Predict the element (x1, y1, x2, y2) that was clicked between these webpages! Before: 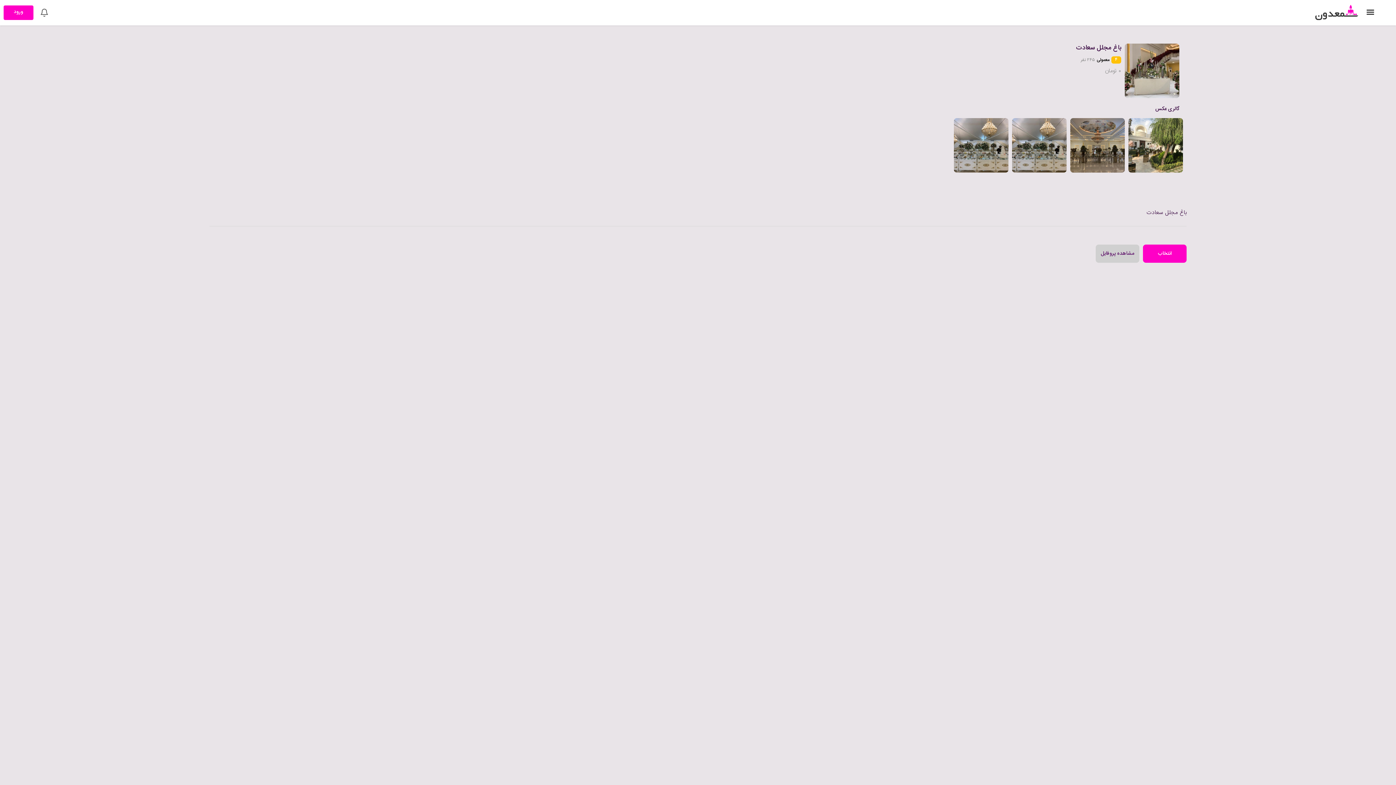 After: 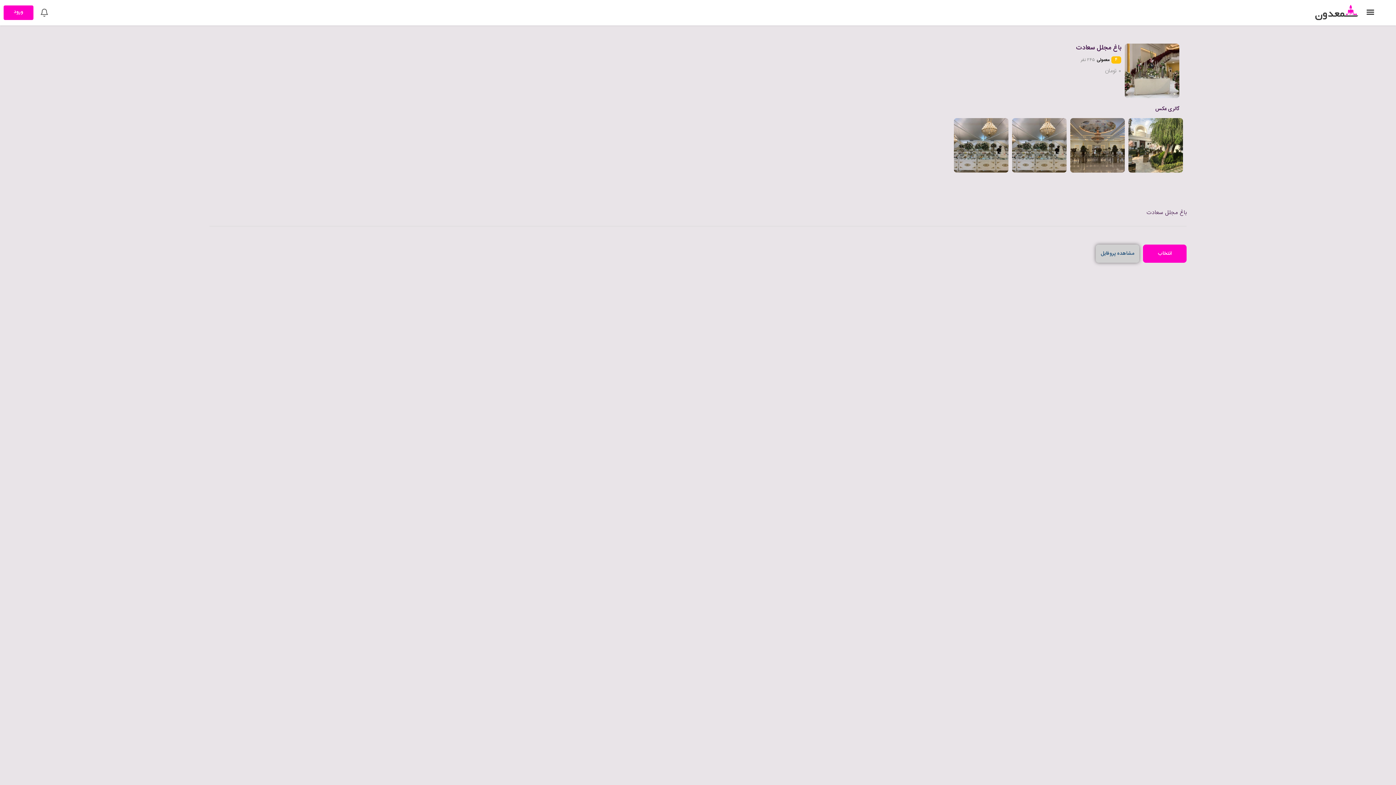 Action: bbox: (1096, 244, 1139, 262) label: مشاهده پروفایل